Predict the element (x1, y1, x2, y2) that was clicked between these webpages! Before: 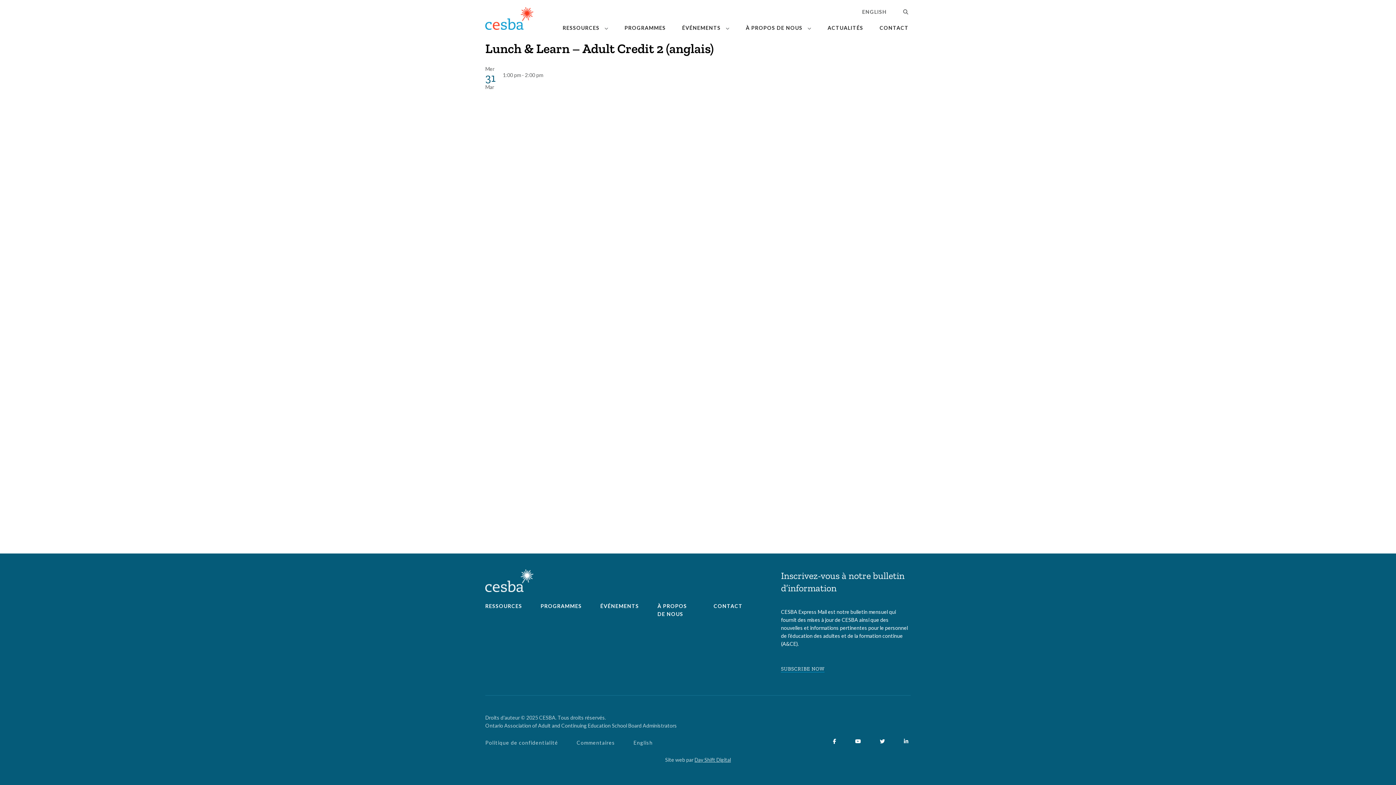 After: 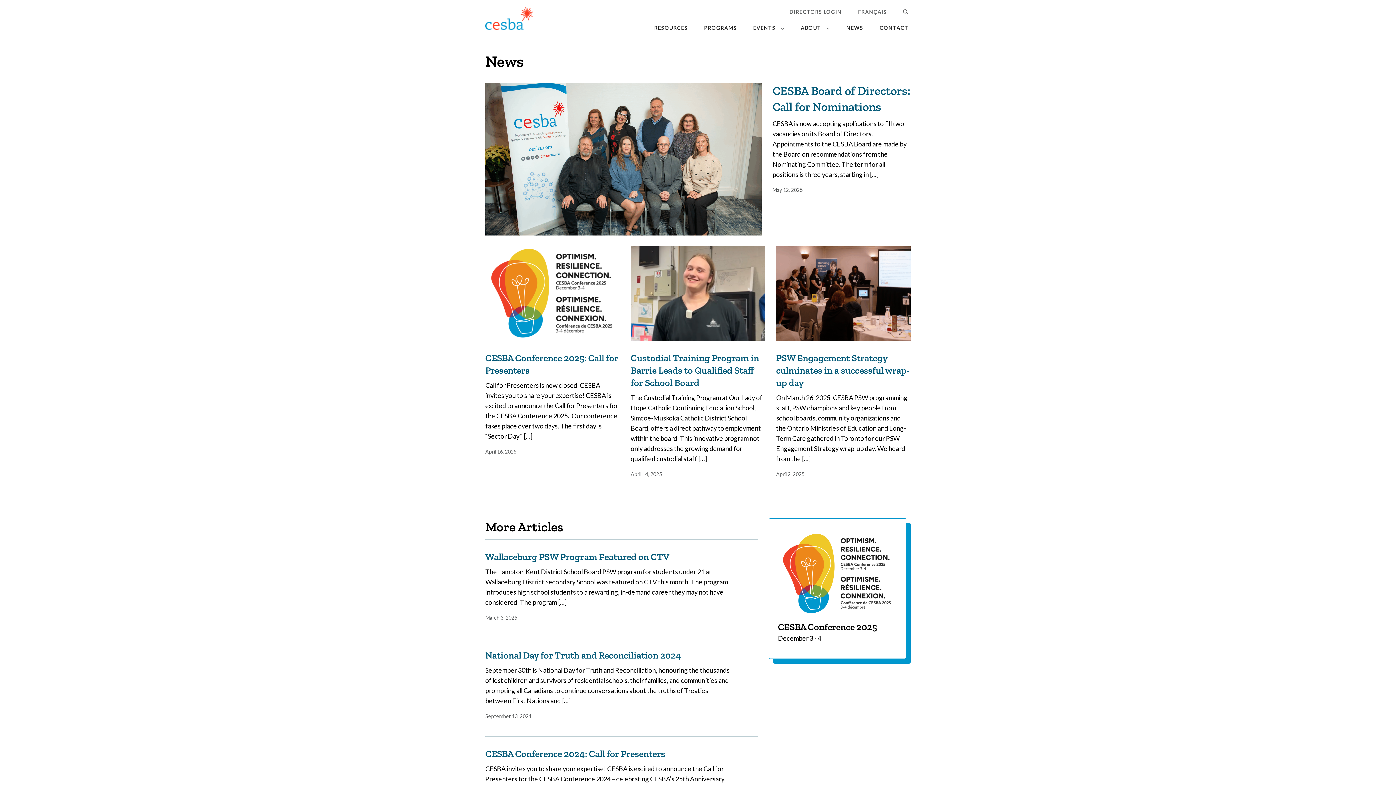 Action: label: ACTUALITÉS bbox: (825, 20, 865, 36)